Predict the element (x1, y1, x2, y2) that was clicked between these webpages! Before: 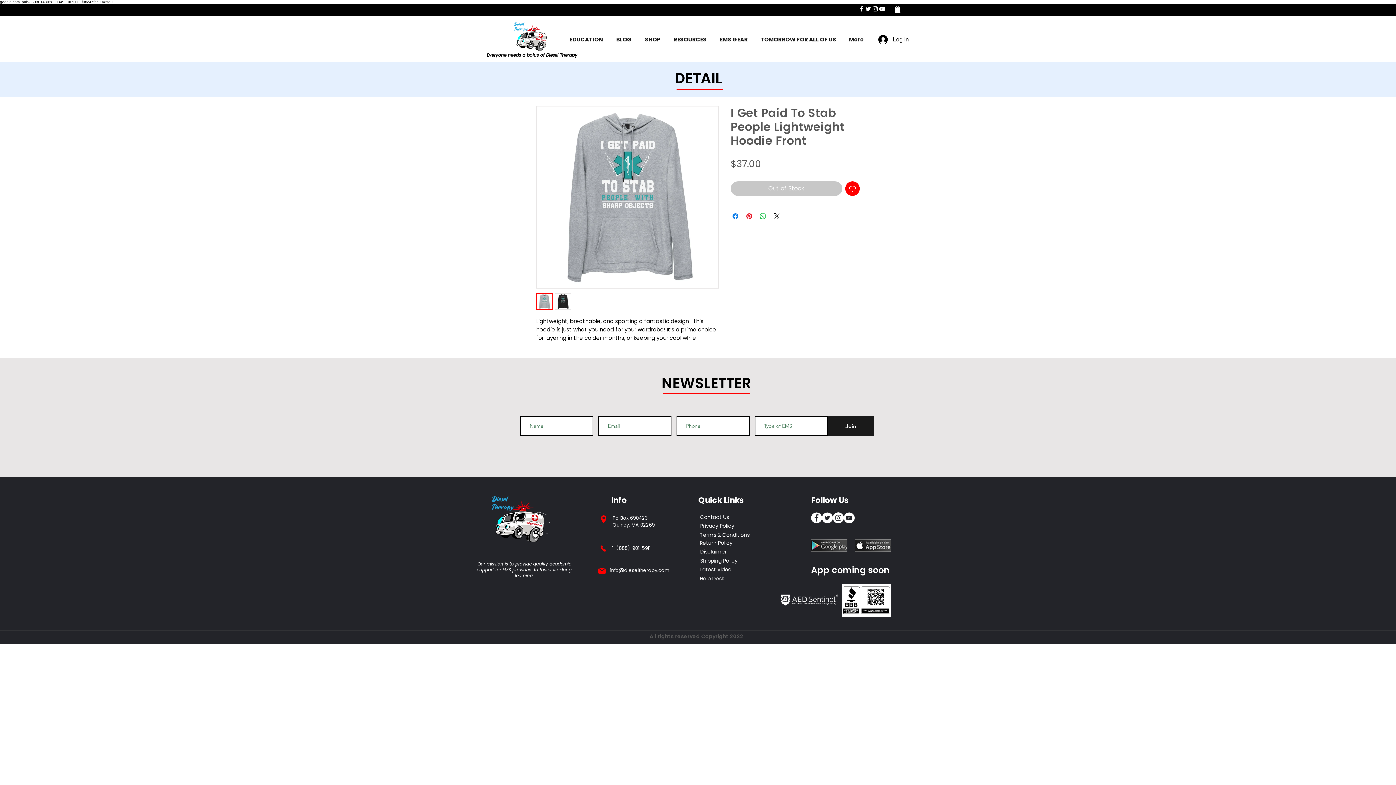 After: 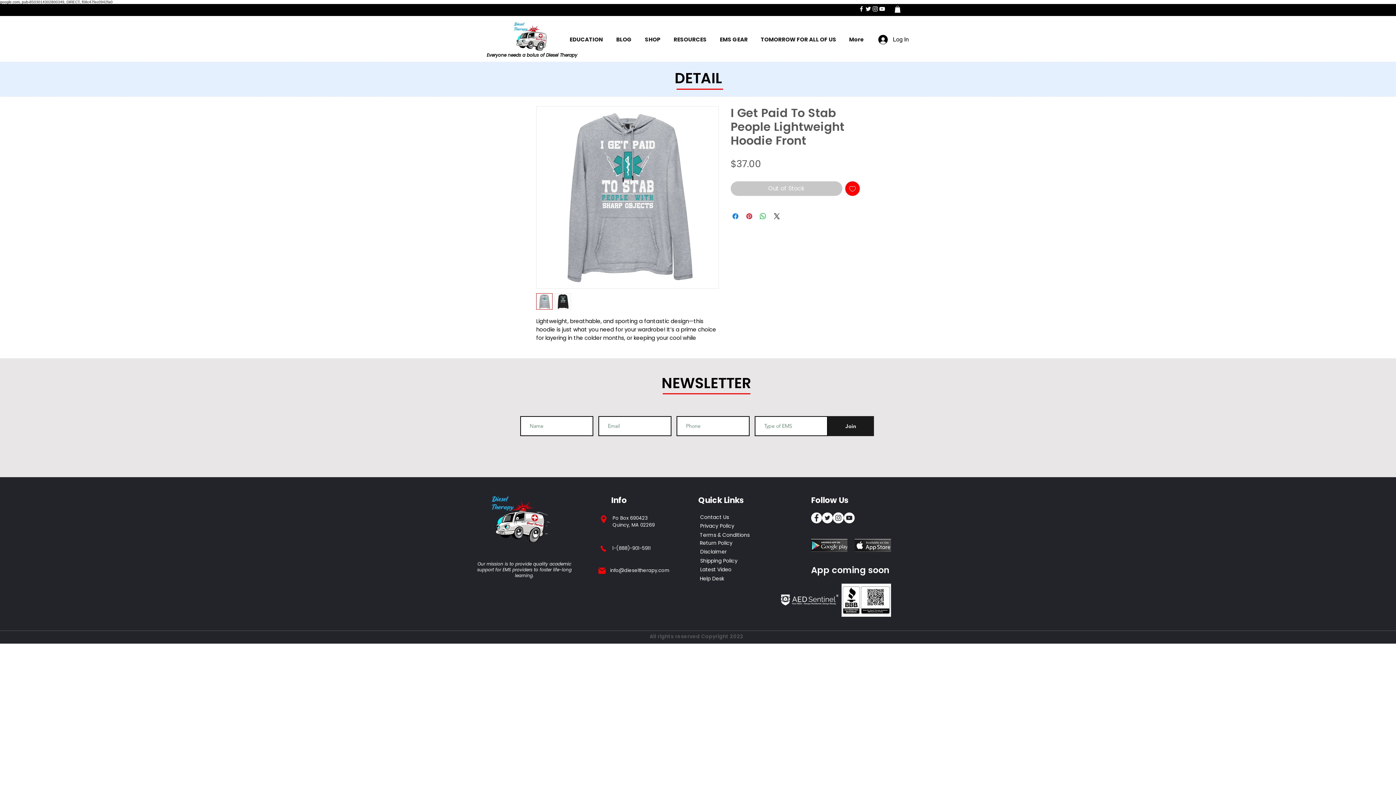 Action: bbox: (878, 5, 885, 12) label: YouTube